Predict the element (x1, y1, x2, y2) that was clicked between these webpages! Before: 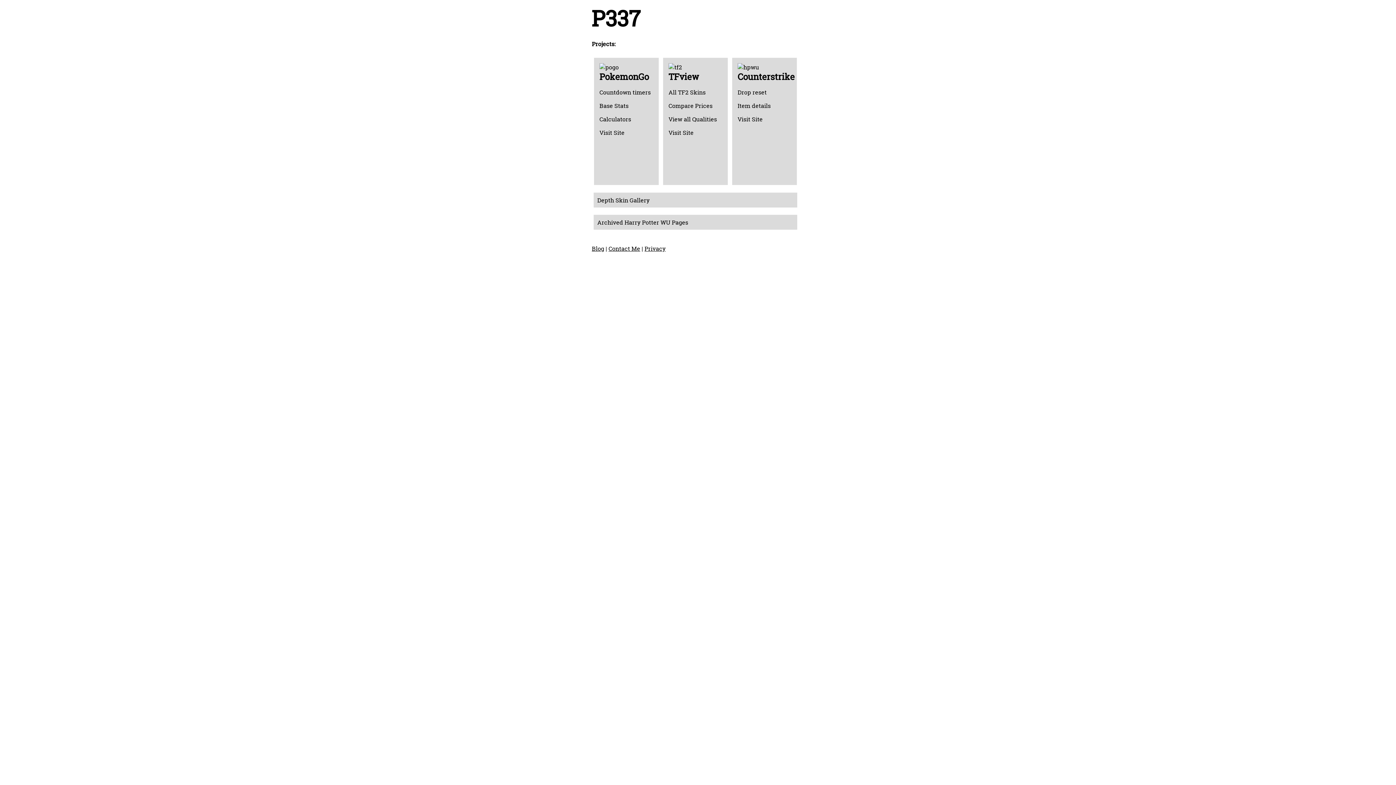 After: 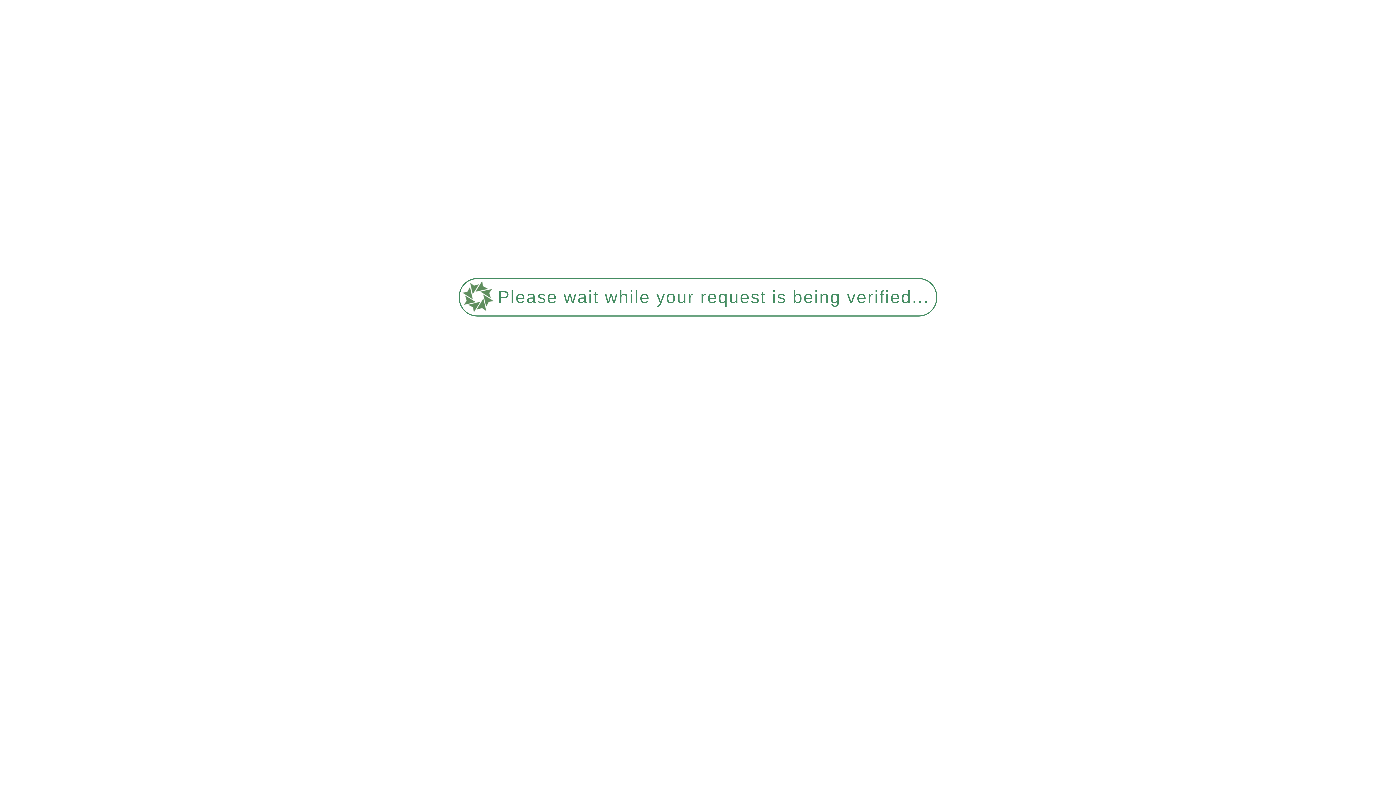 Action: label: Archived Harry Potter WU Pages bbox: (593, 214, 797, 229)